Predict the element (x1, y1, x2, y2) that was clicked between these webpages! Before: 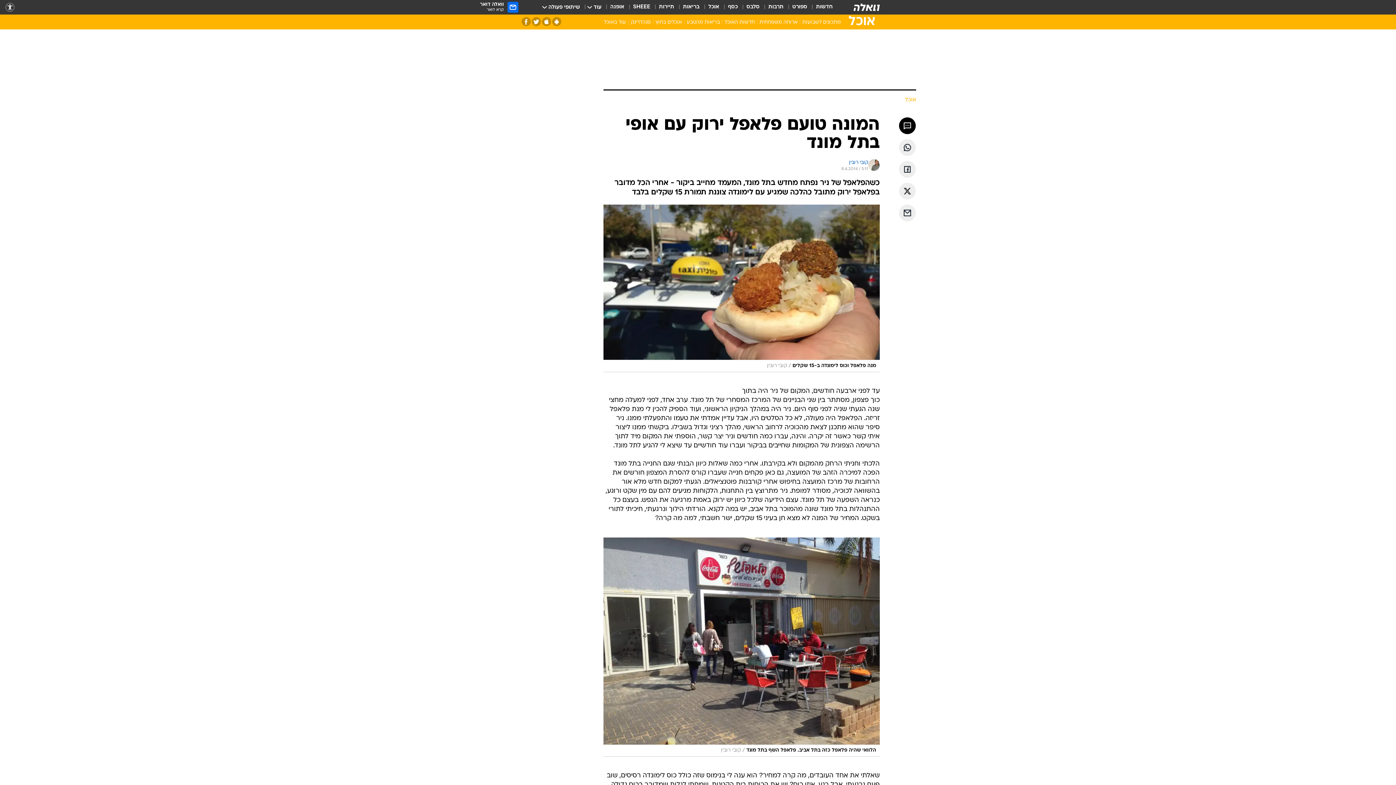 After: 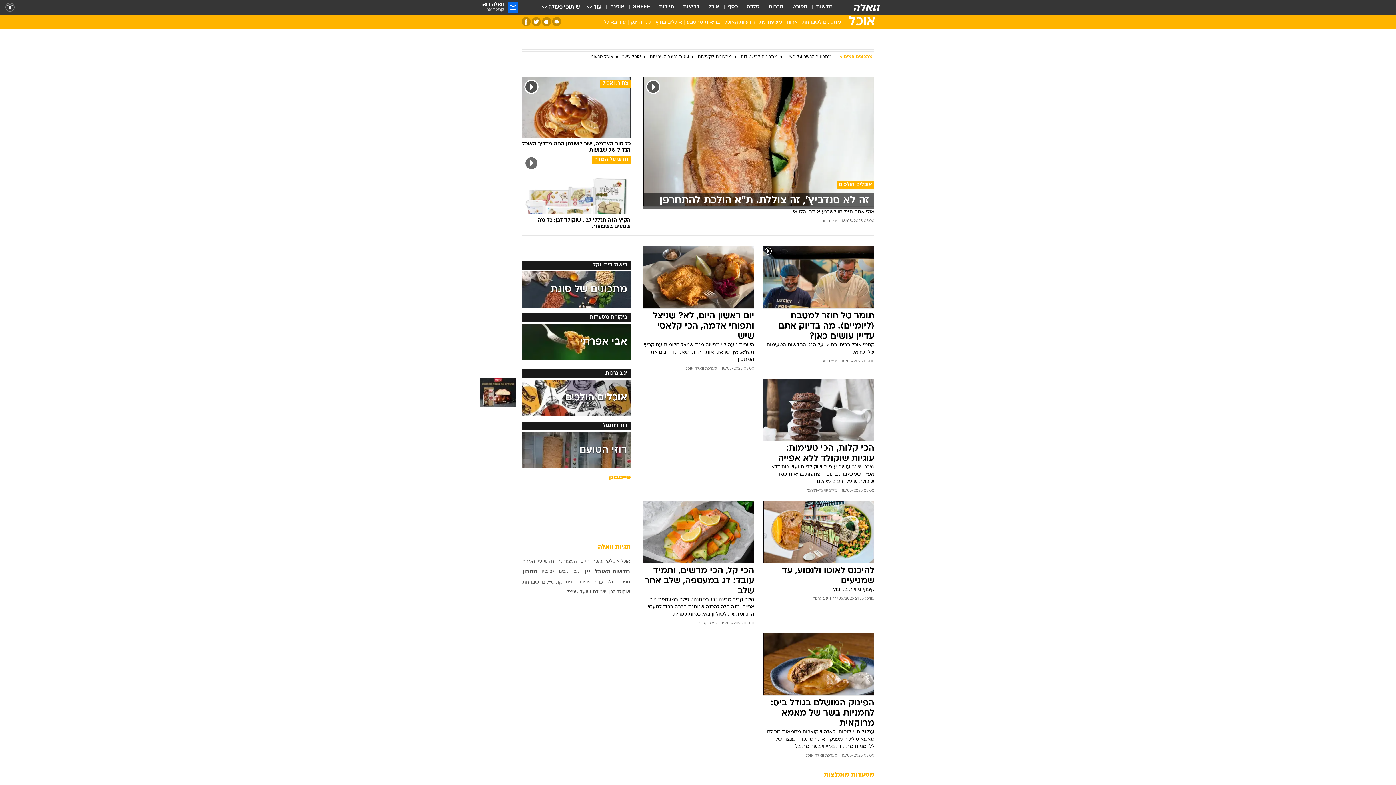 Action: label: אוכל bbox: (708, 3, 719, 11)